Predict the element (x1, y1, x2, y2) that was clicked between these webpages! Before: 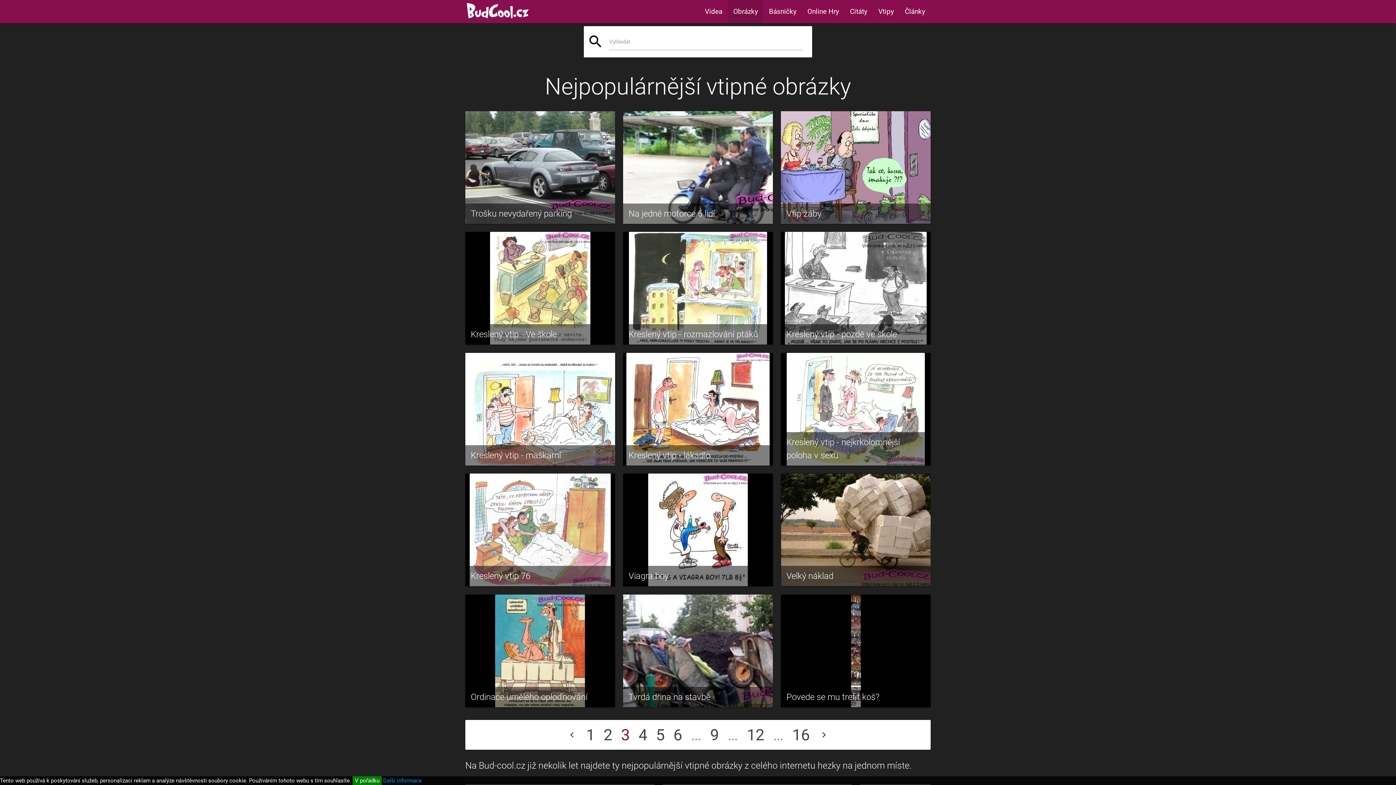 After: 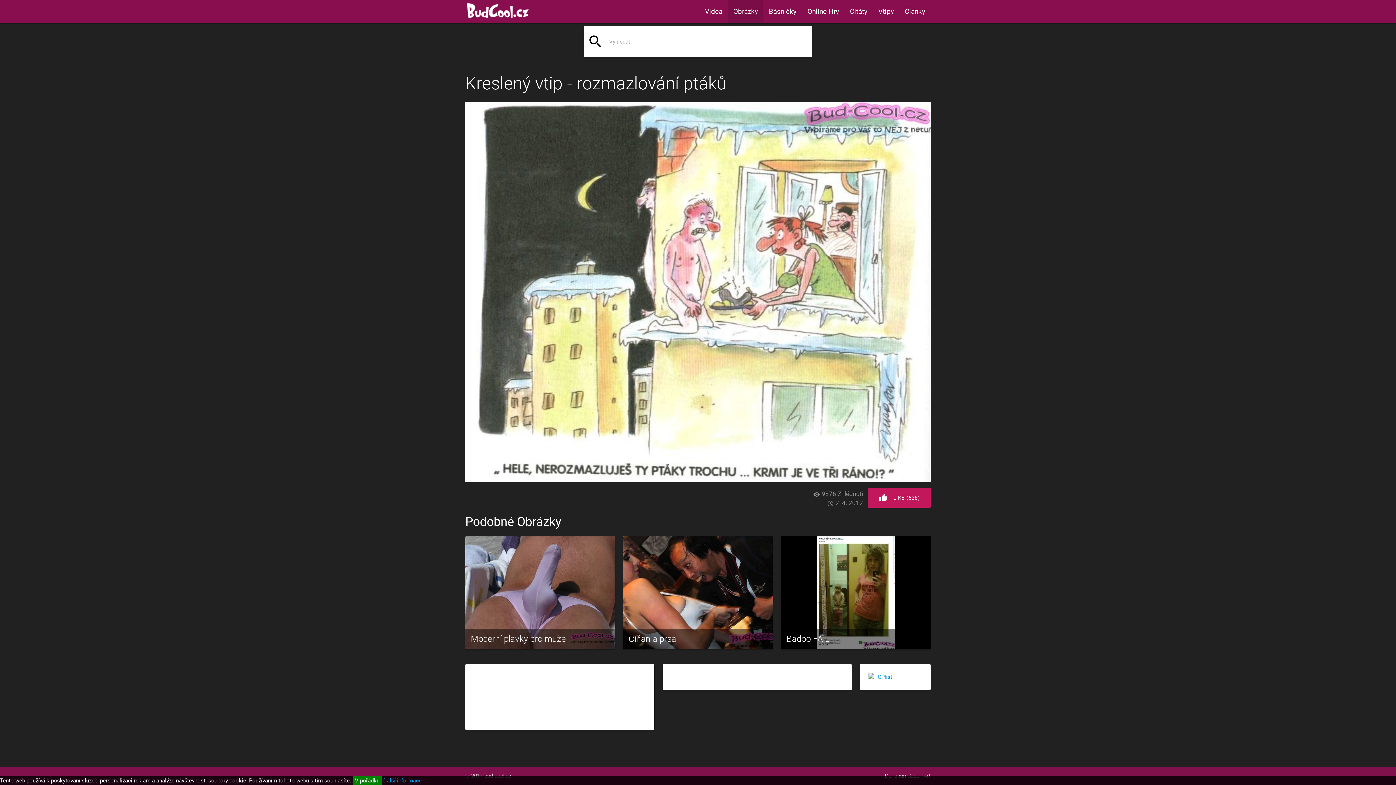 Action: bbox: (623, 232, 773, 344) label: Kreslený vtip - rozmazlování ptáků